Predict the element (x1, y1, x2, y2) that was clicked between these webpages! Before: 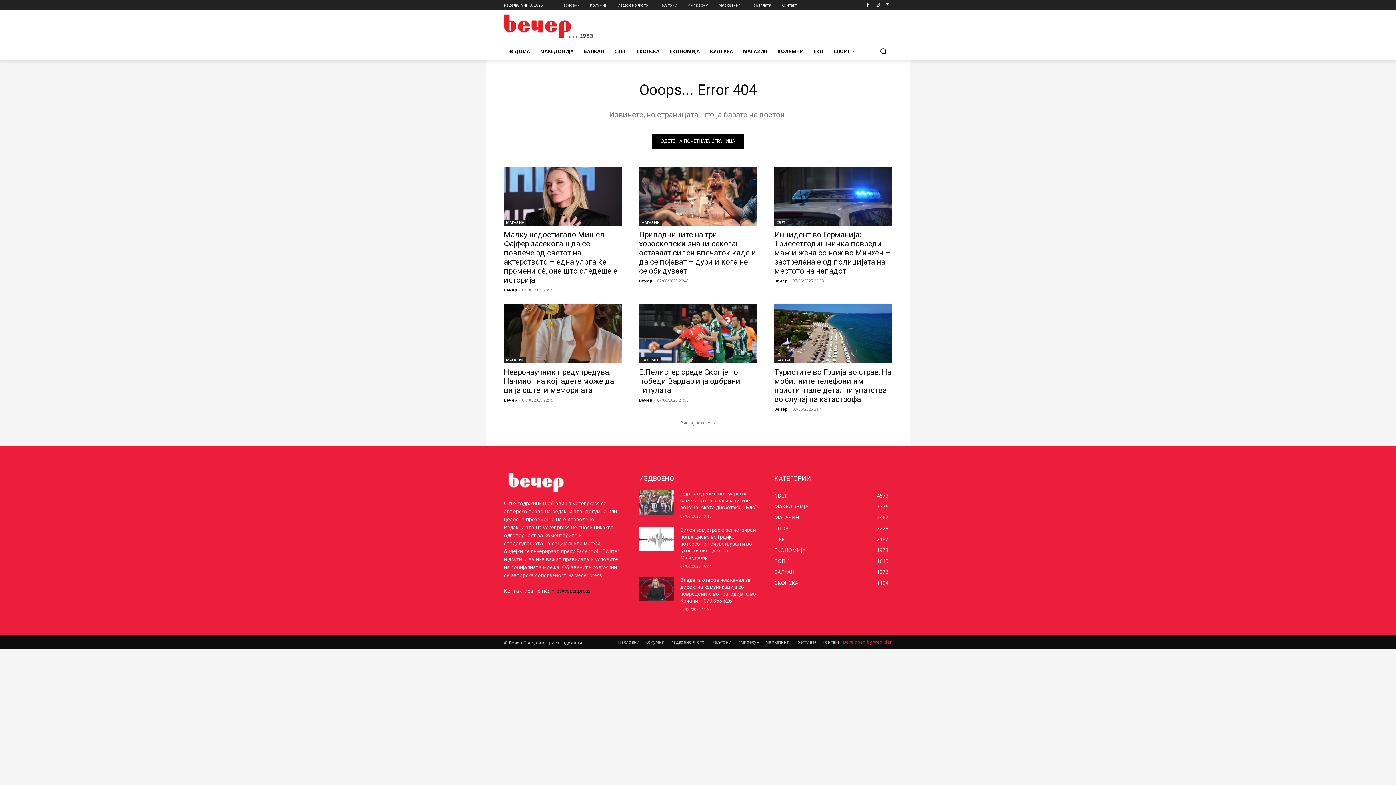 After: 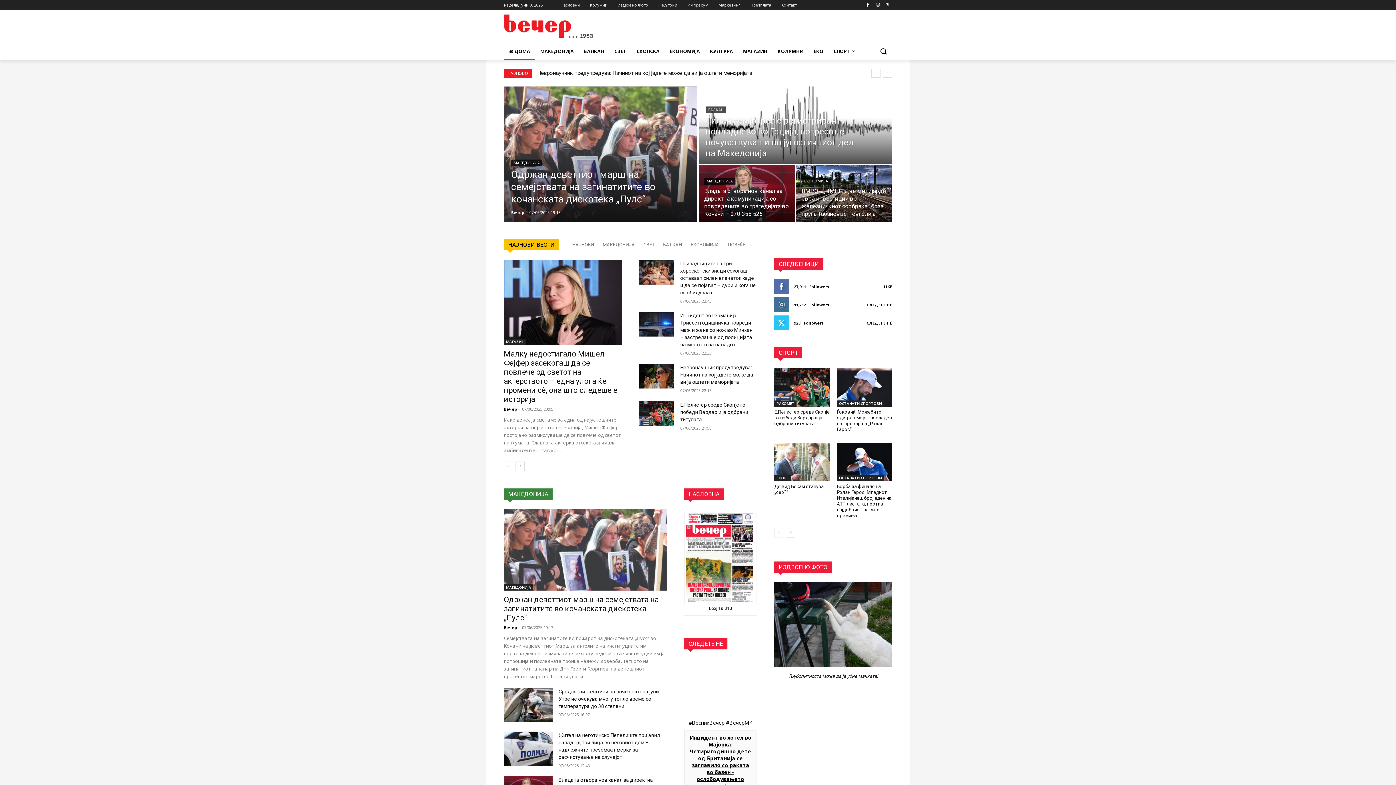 Action: bbox: (504, 12, 620, 40)